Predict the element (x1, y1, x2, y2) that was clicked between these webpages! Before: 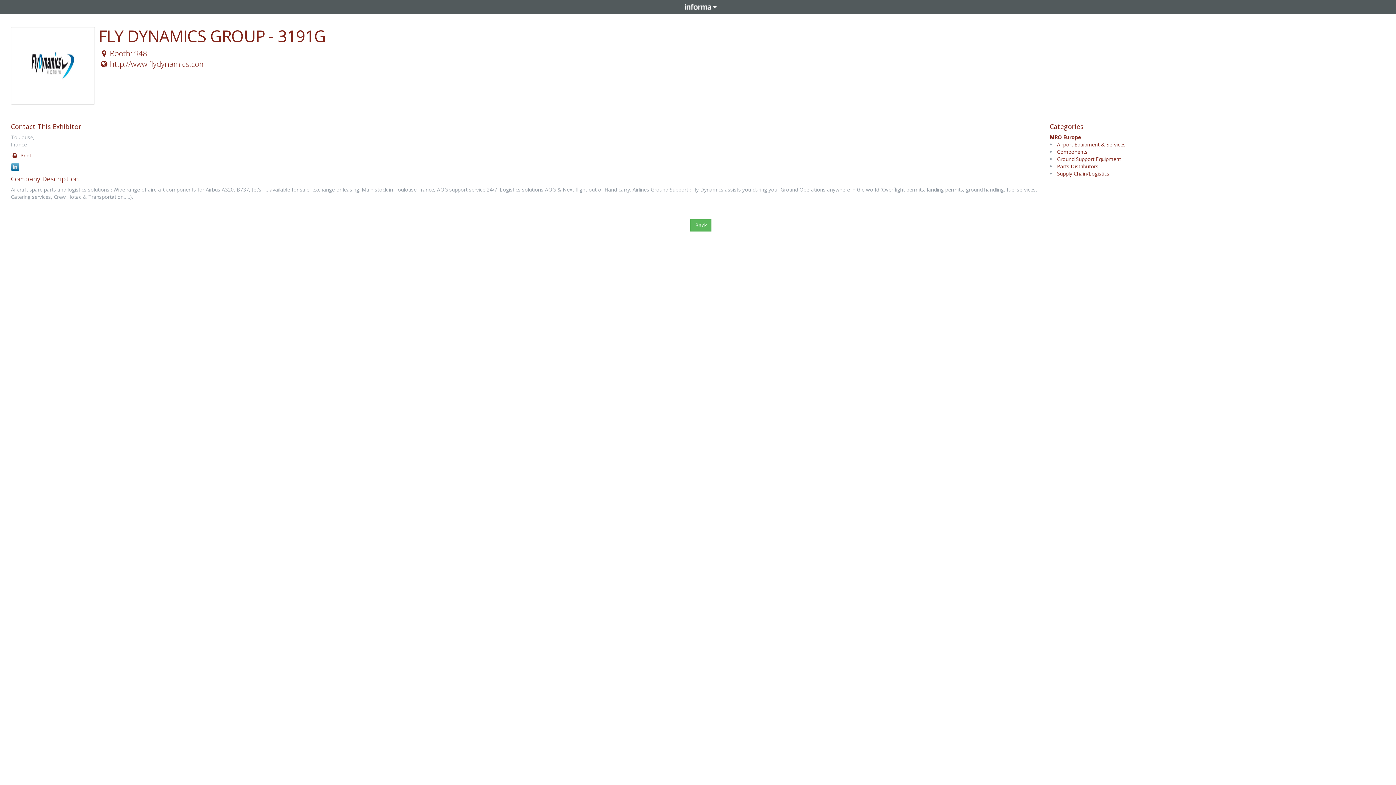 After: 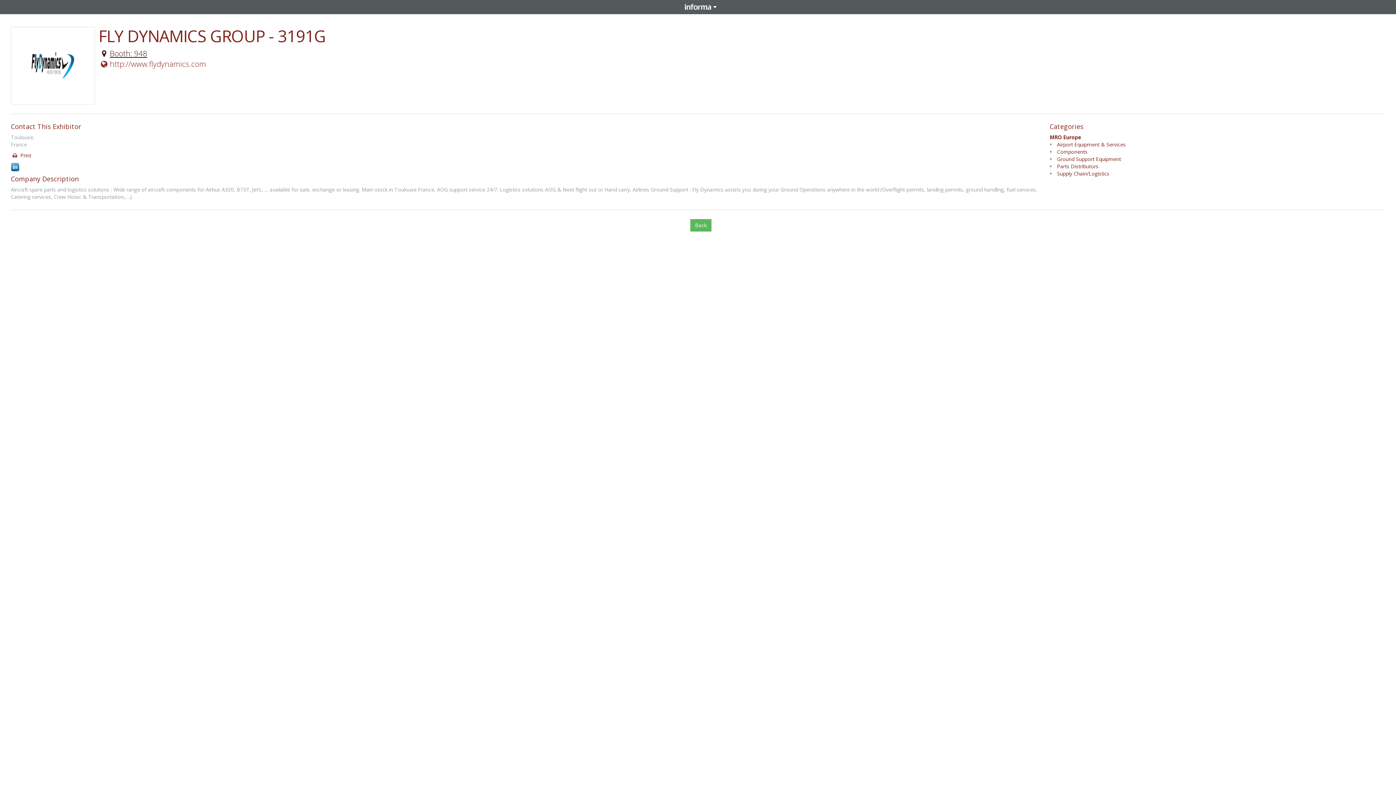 Action: label: Booth: 948 bbox: (98, 48, 147, 58)